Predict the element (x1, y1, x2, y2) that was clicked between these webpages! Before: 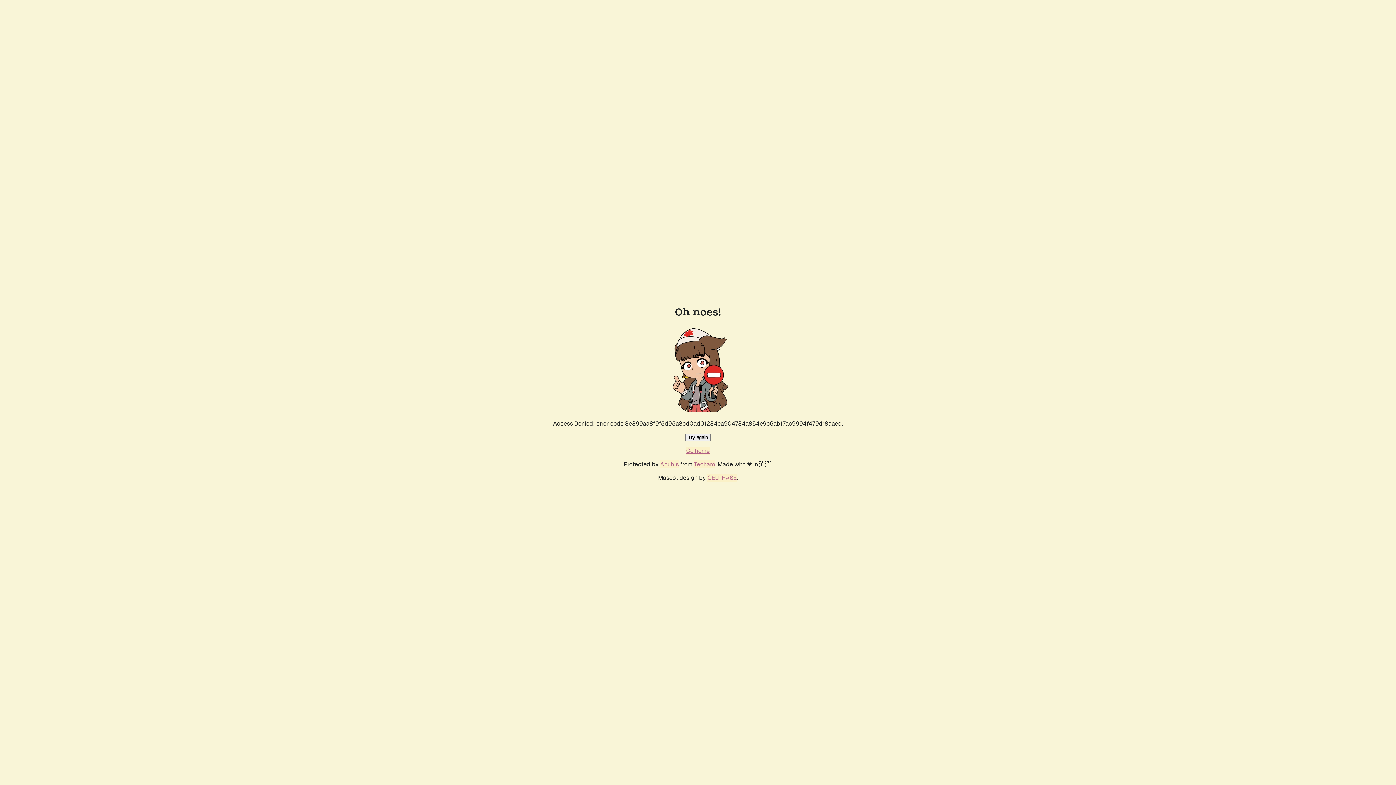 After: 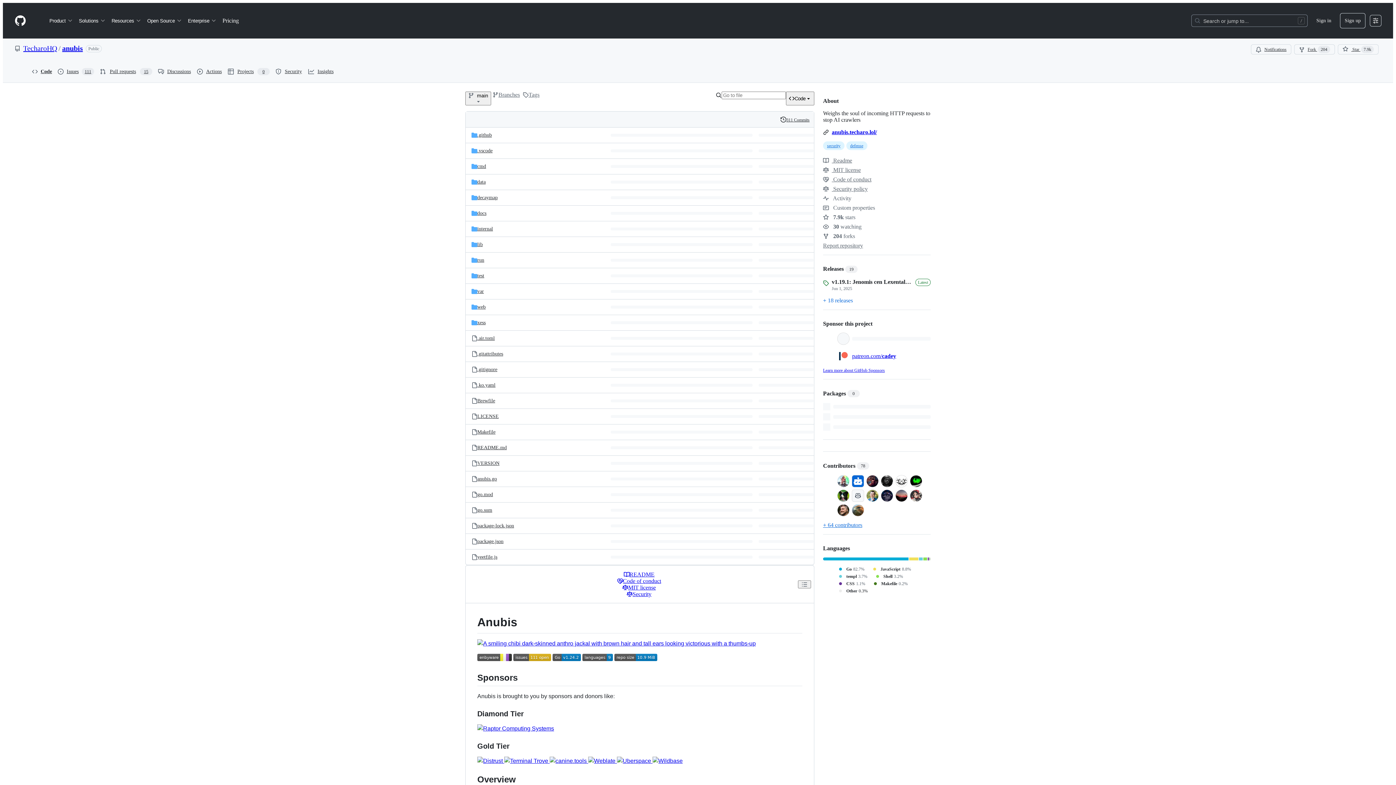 Action: label: Anubis bbox: (660, 460, 678, 468)